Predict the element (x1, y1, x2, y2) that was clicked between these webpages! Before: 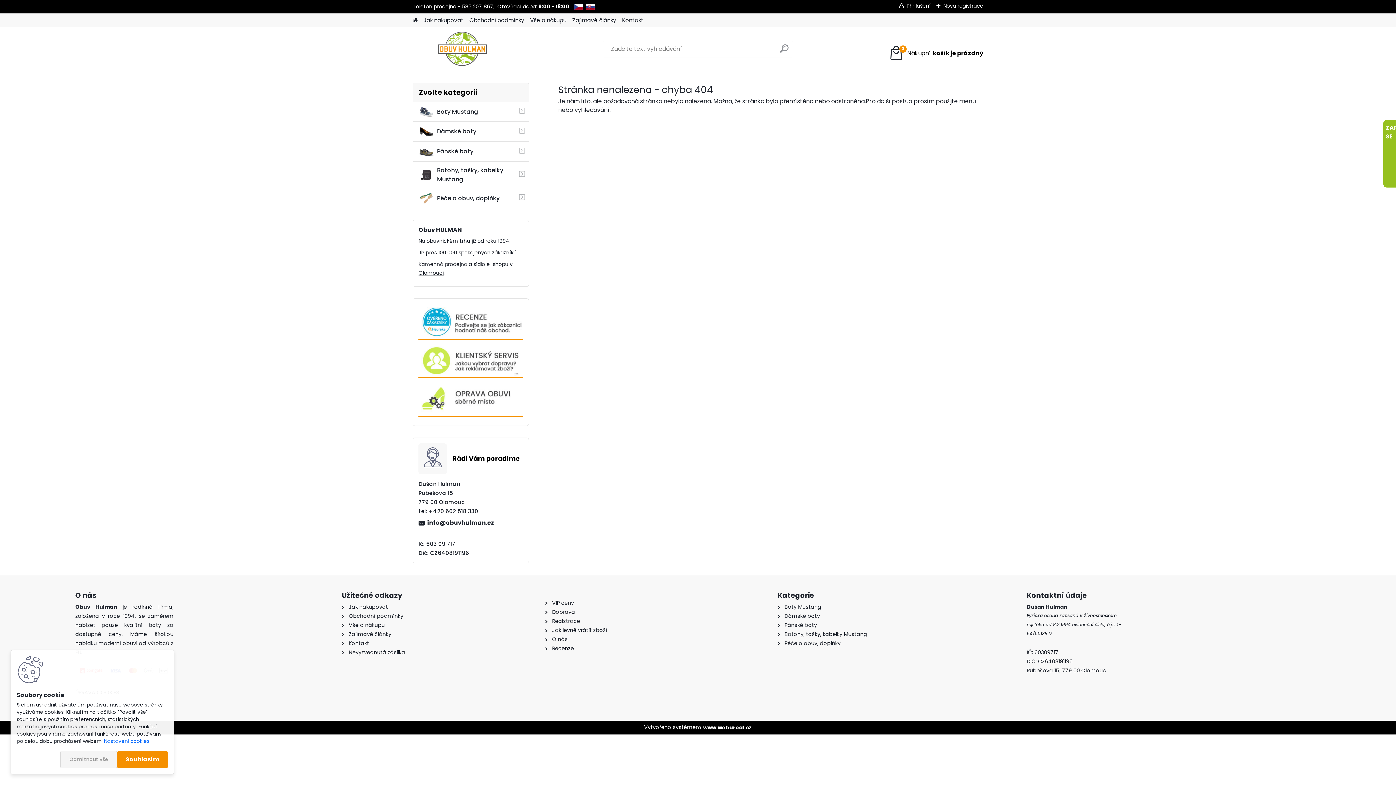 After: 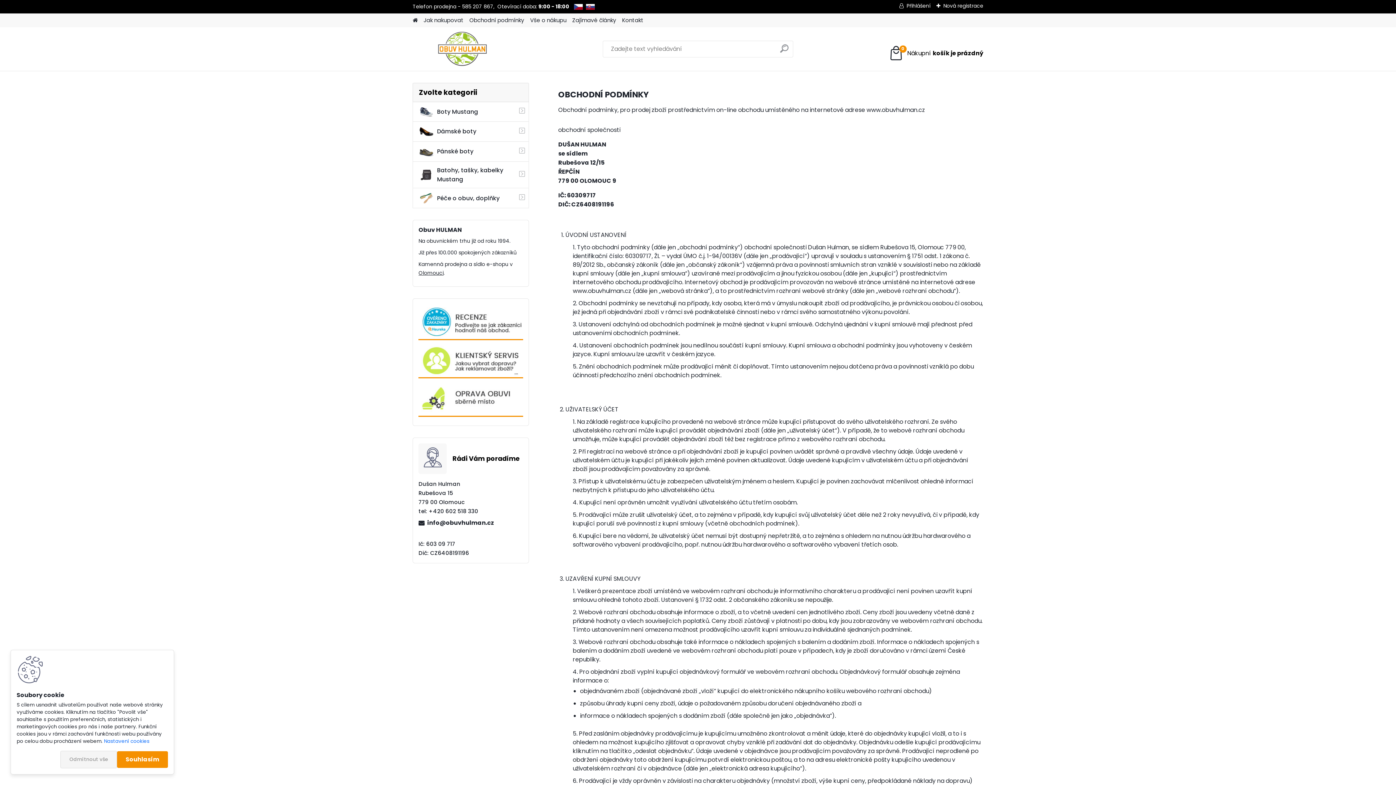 Action: label: Obchodní podmínky bbox: (469, 13, 524, 27)